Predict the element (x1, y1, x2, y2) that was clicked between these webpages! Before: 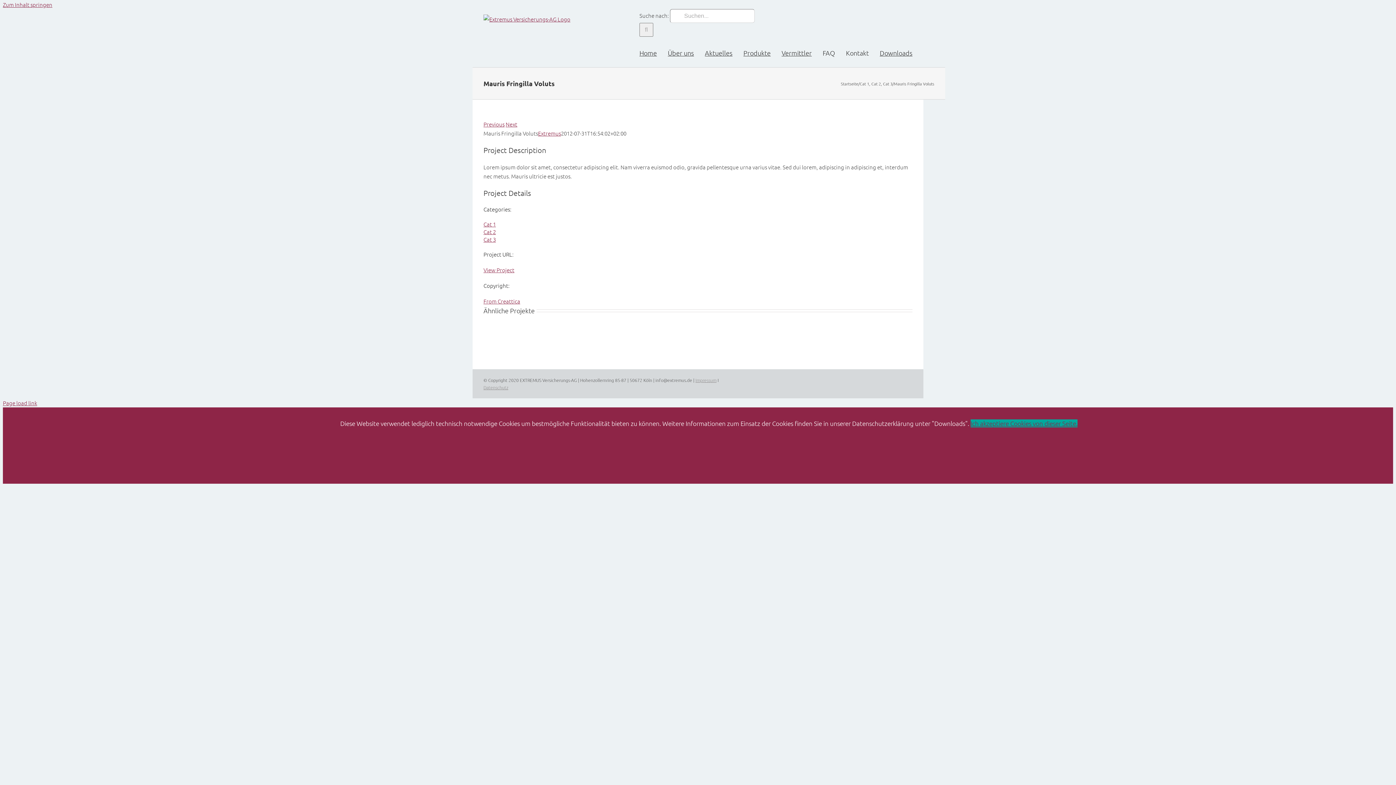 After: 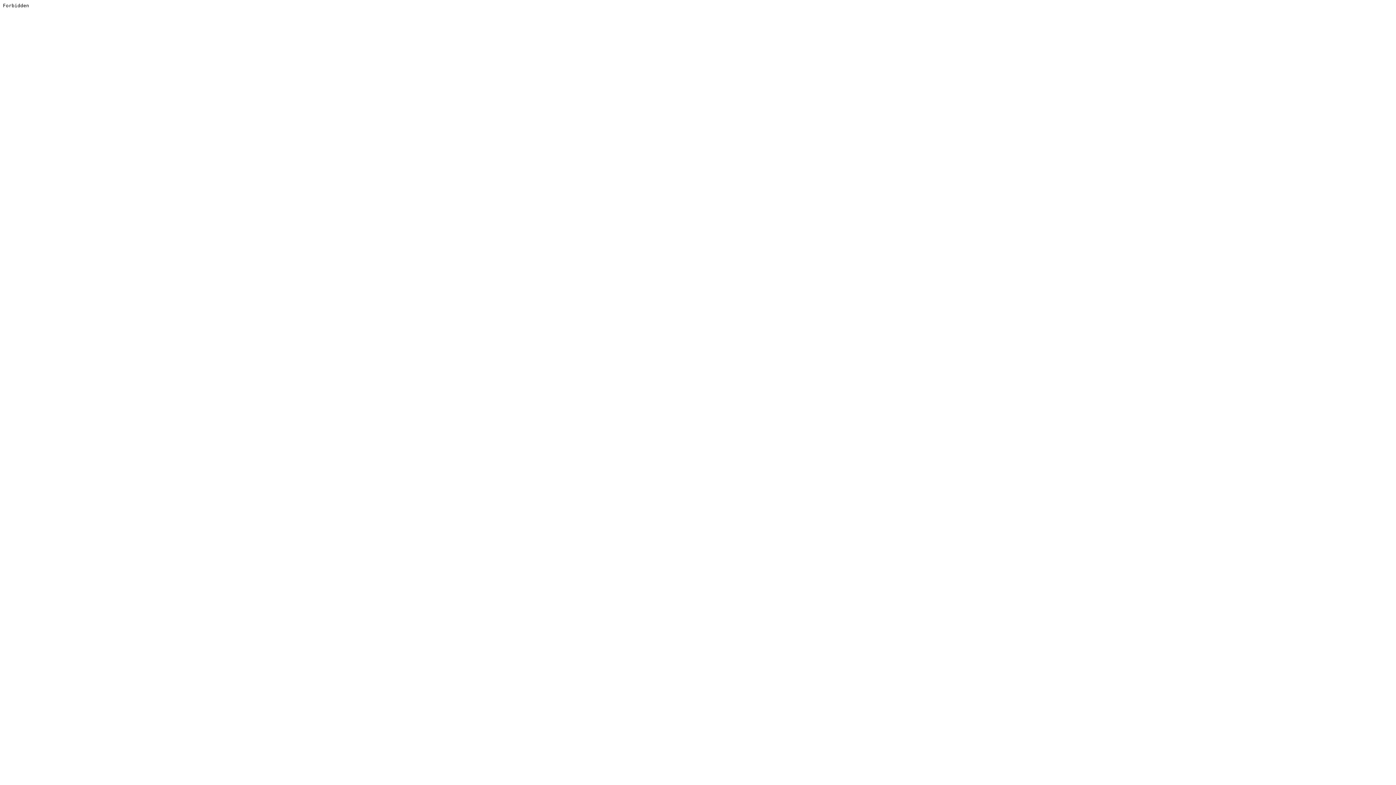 Action: bbox: (483, 266, 514, 273) label: View Project